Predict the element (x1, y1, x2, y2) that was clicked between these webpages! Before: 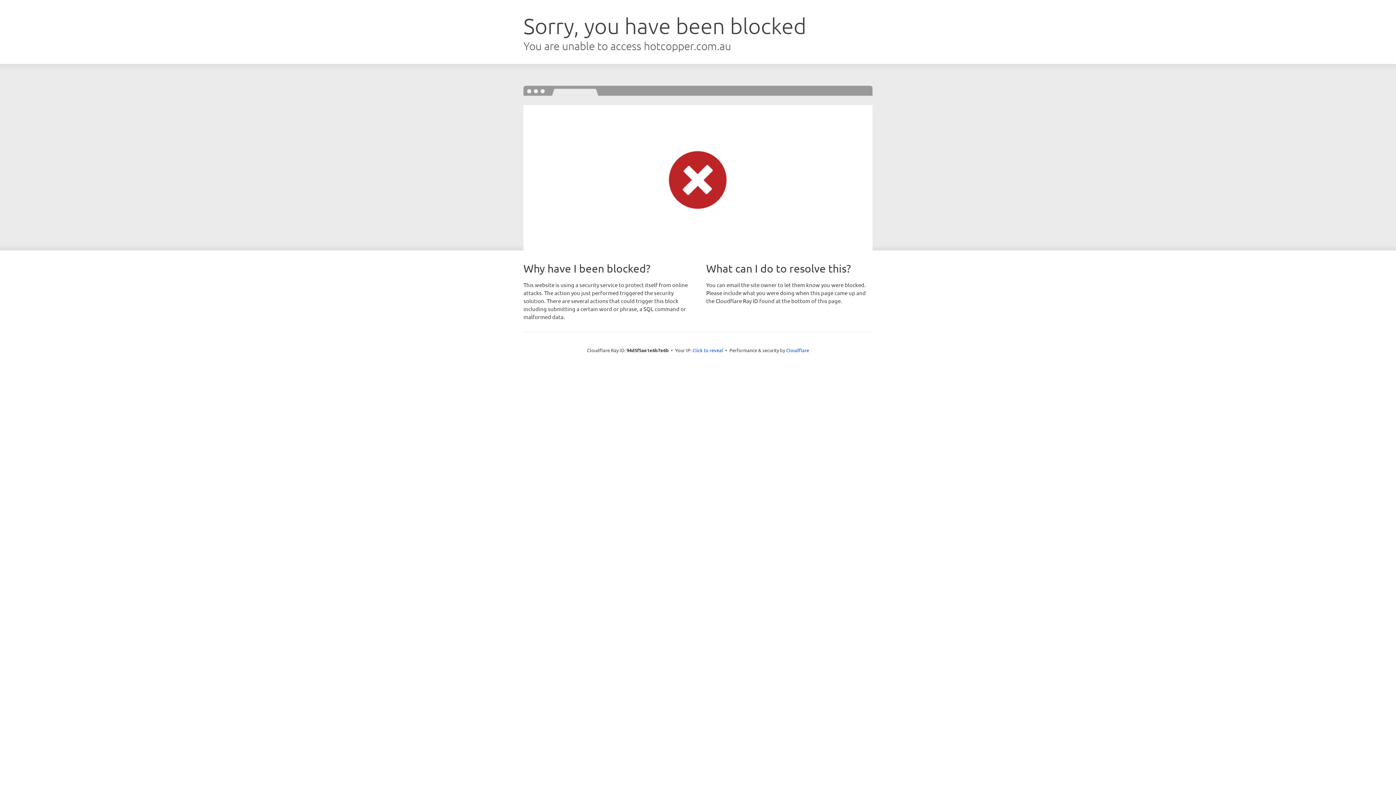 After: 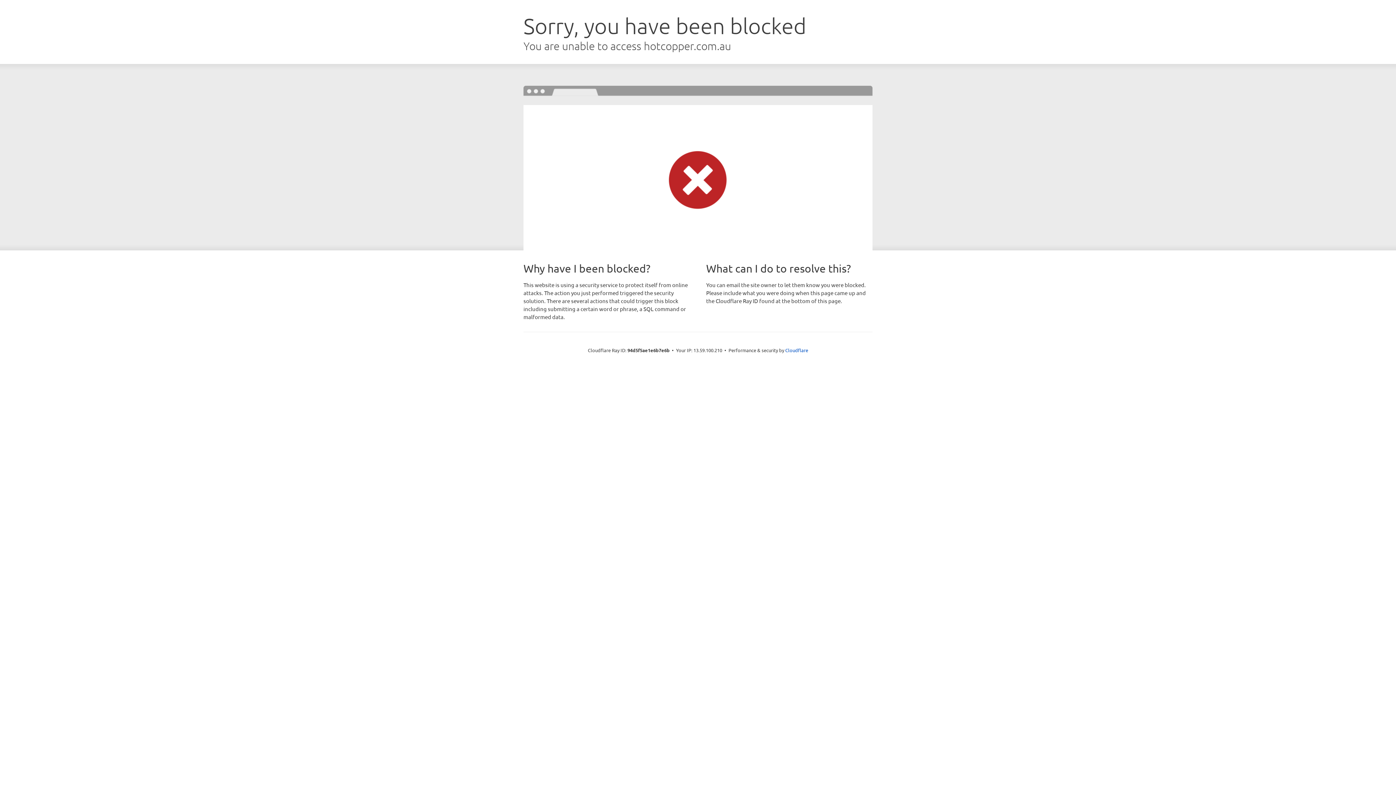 Action: bbox: (692, 346, 723, 353) label: Click to reveal